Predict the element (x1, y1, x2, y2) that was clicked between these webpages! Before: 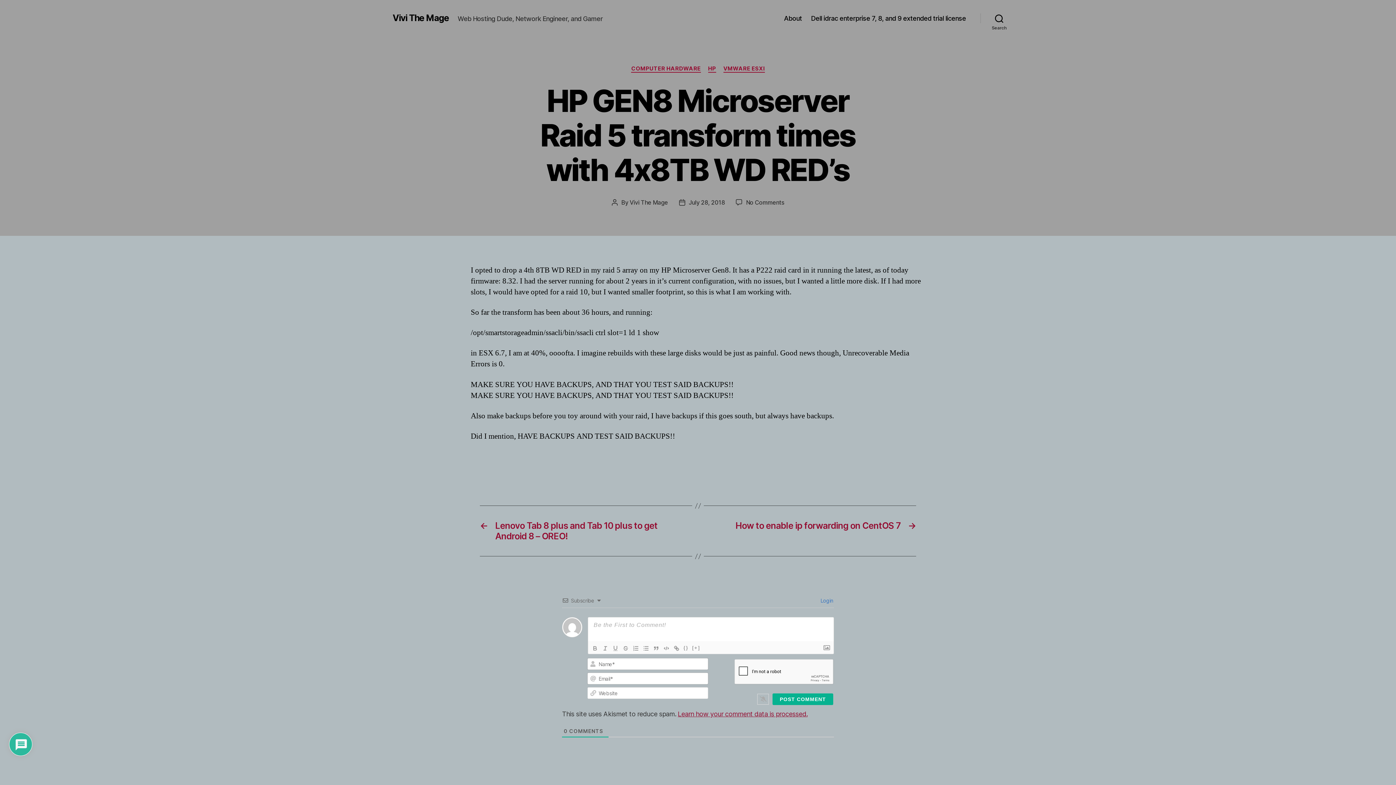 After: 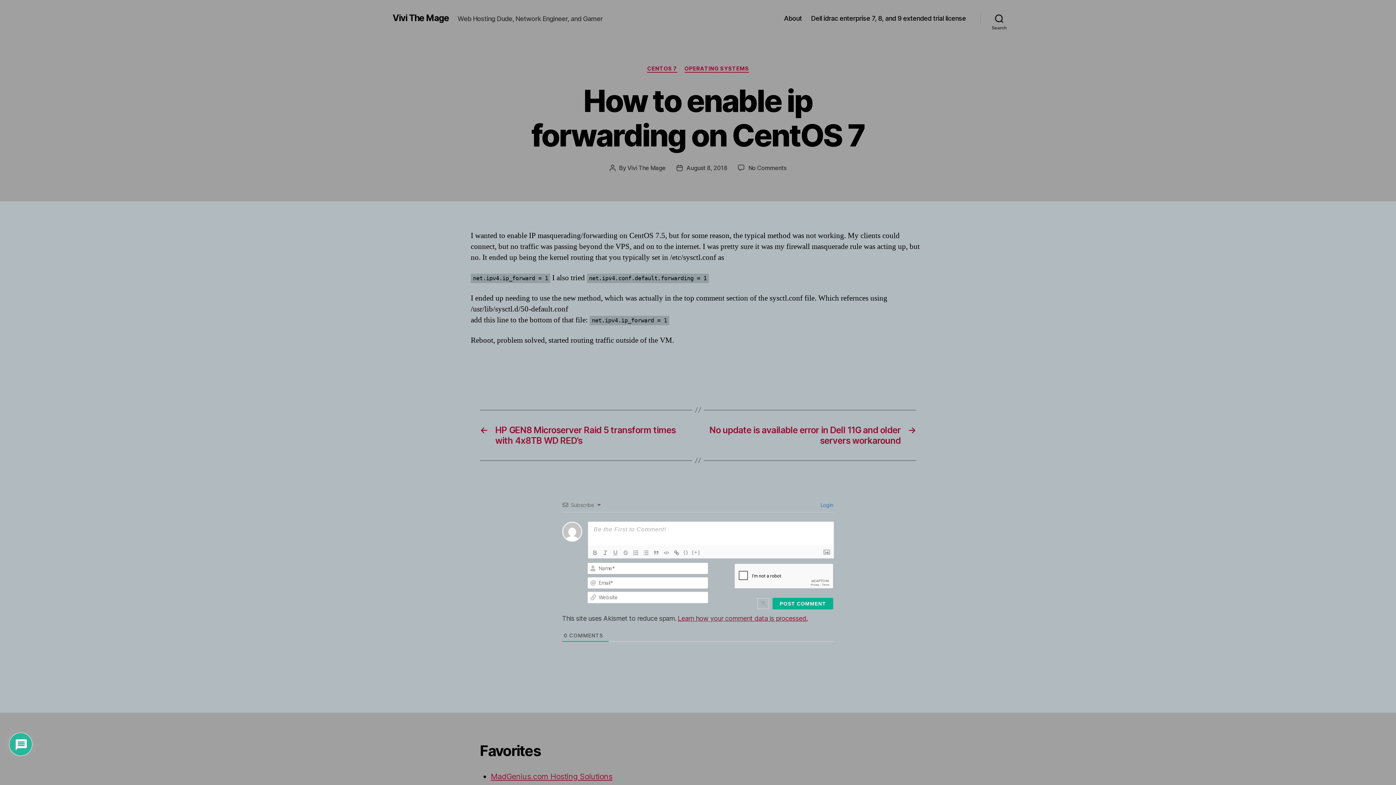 Action: label: →
How to enable ip forwarding on CentOS 7 bbox: (705, 520, 916, 541)